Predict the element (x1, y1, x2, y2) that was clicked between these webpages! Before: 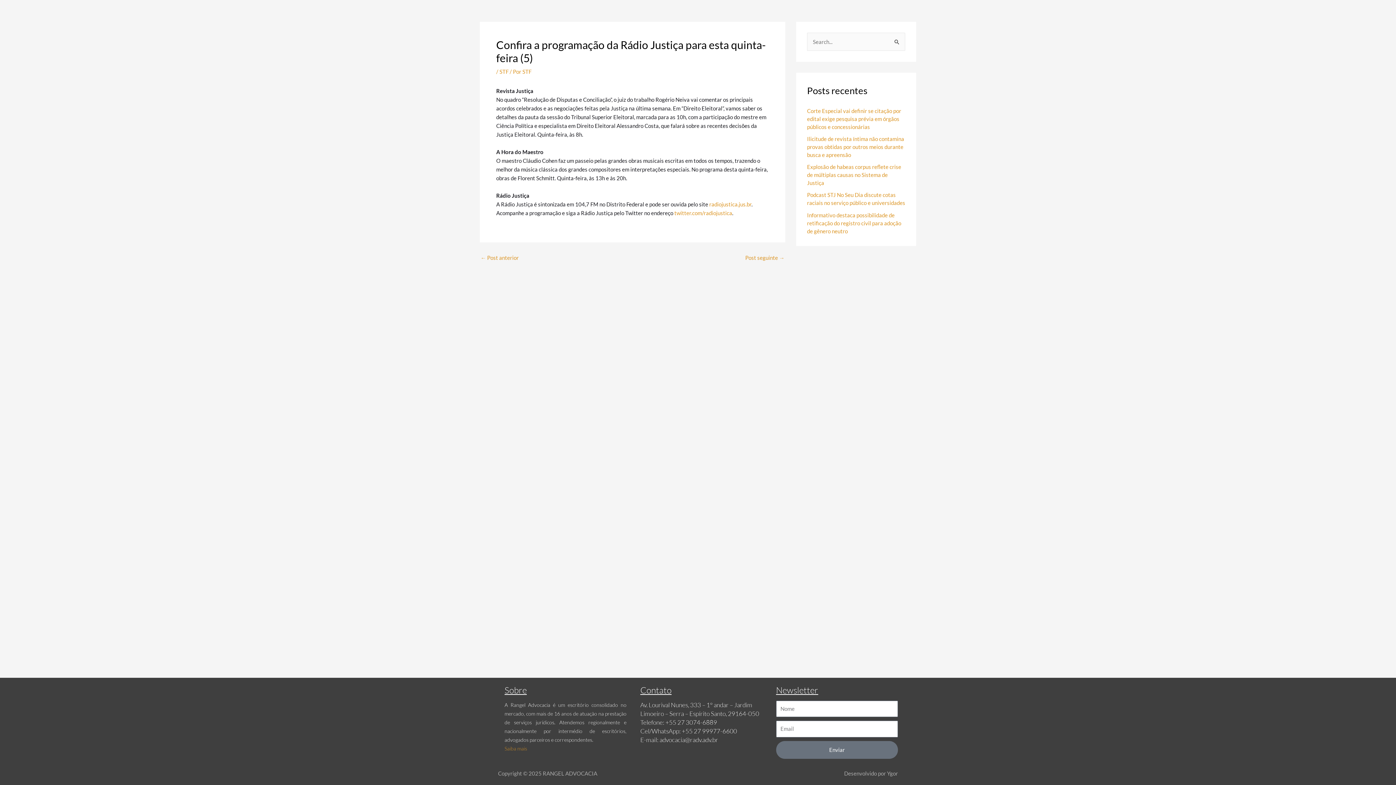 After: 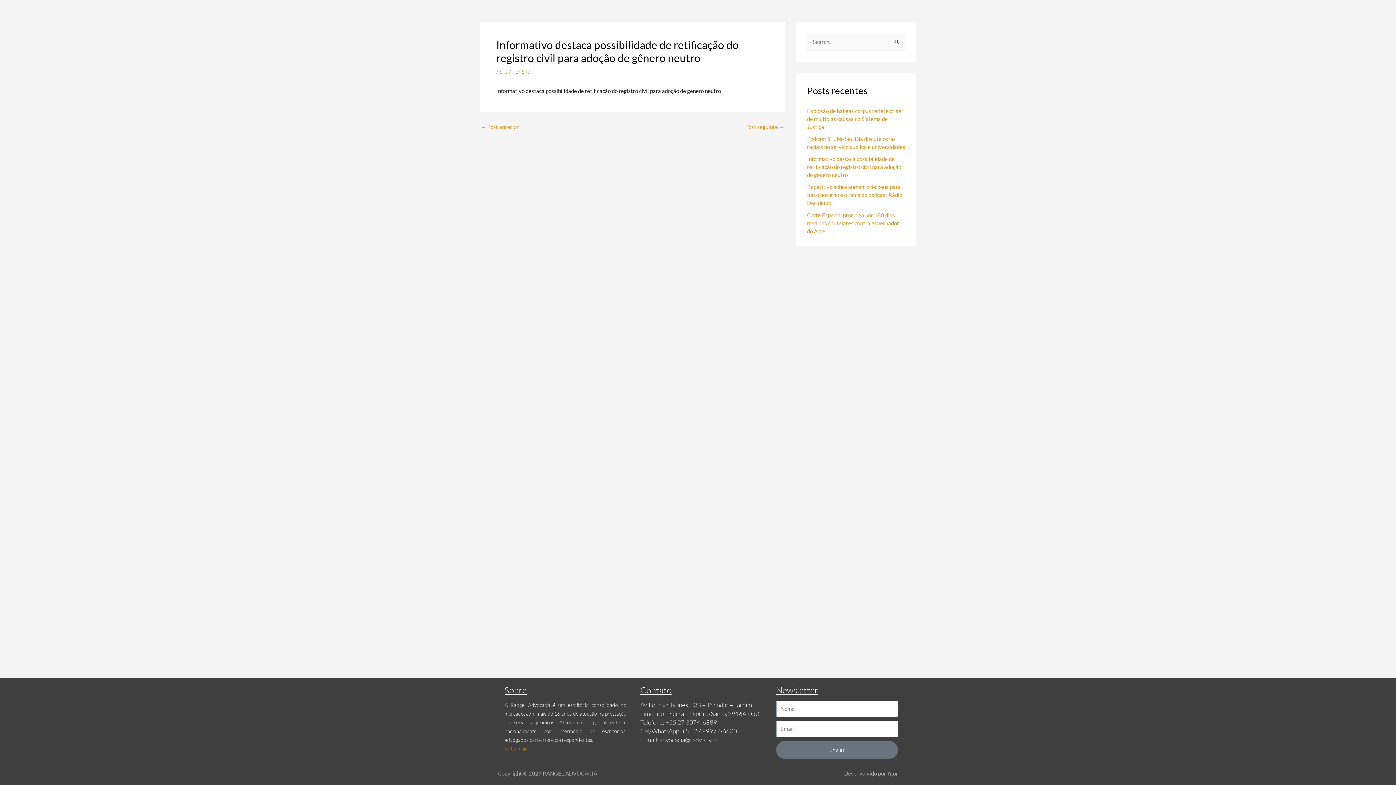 Action: label: Informativo destaca possibilidade de retificação do registro civil para adoção de gênero neutro bbox: (807, 211, 901, 234)